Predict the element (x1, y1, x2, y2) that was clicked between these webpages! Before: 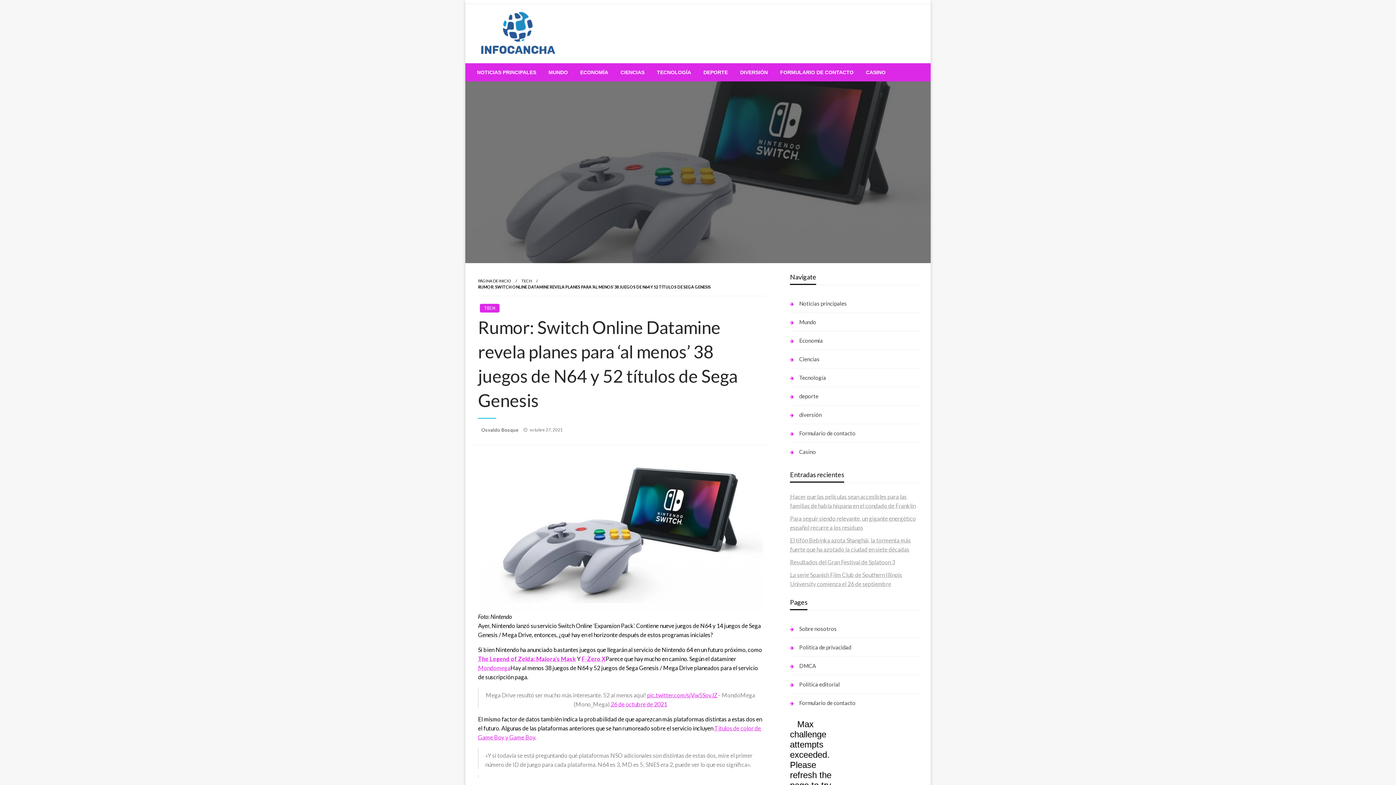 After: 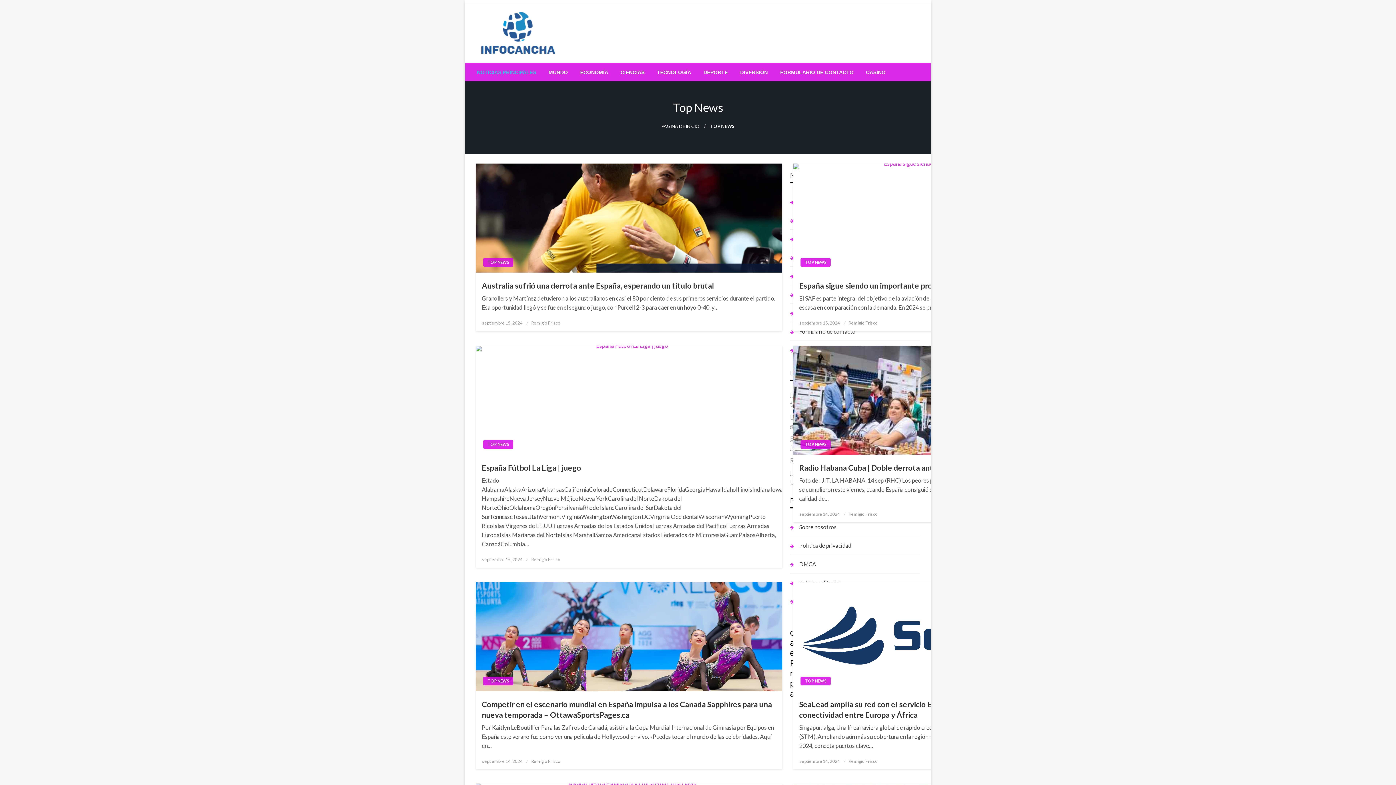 Action: bbox: (790, 298, 920, 309) label: Noticias principales